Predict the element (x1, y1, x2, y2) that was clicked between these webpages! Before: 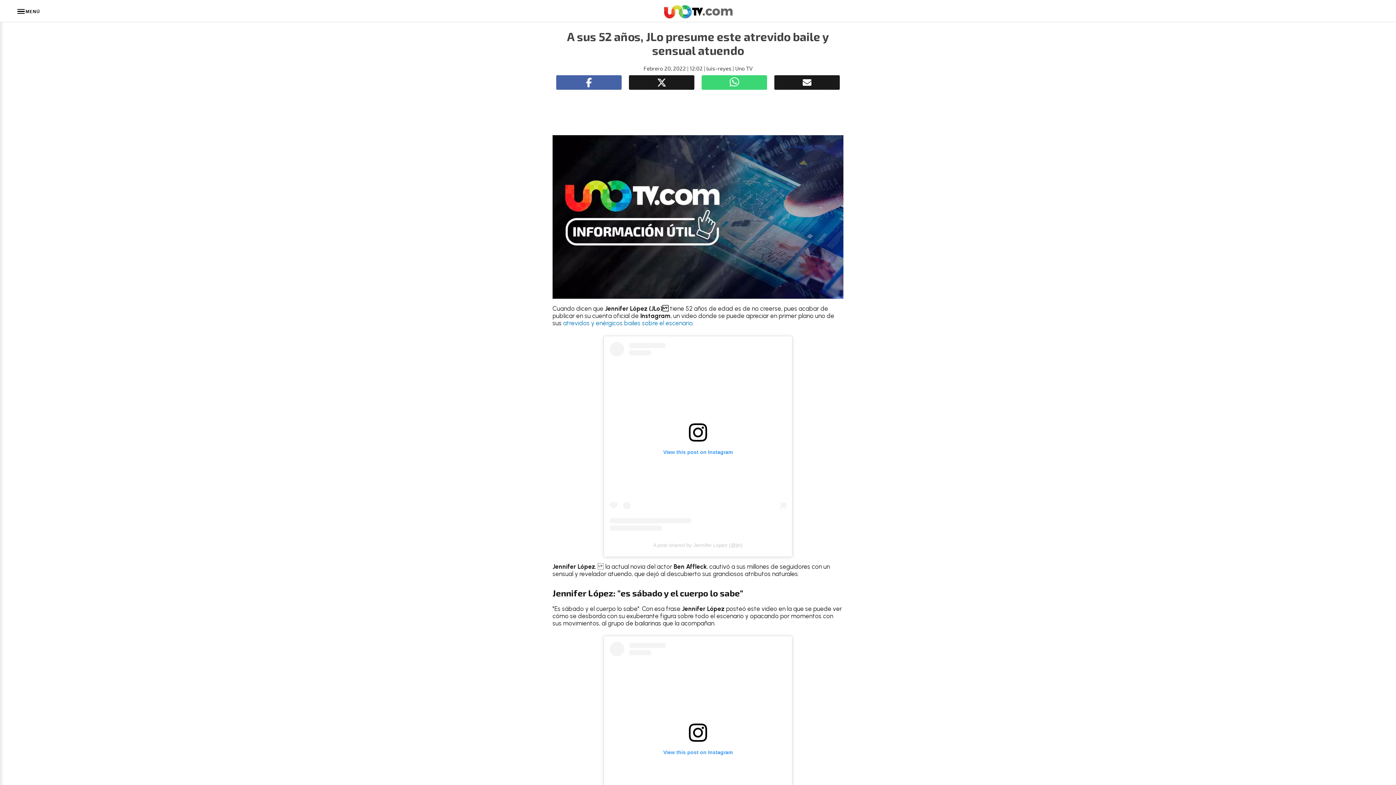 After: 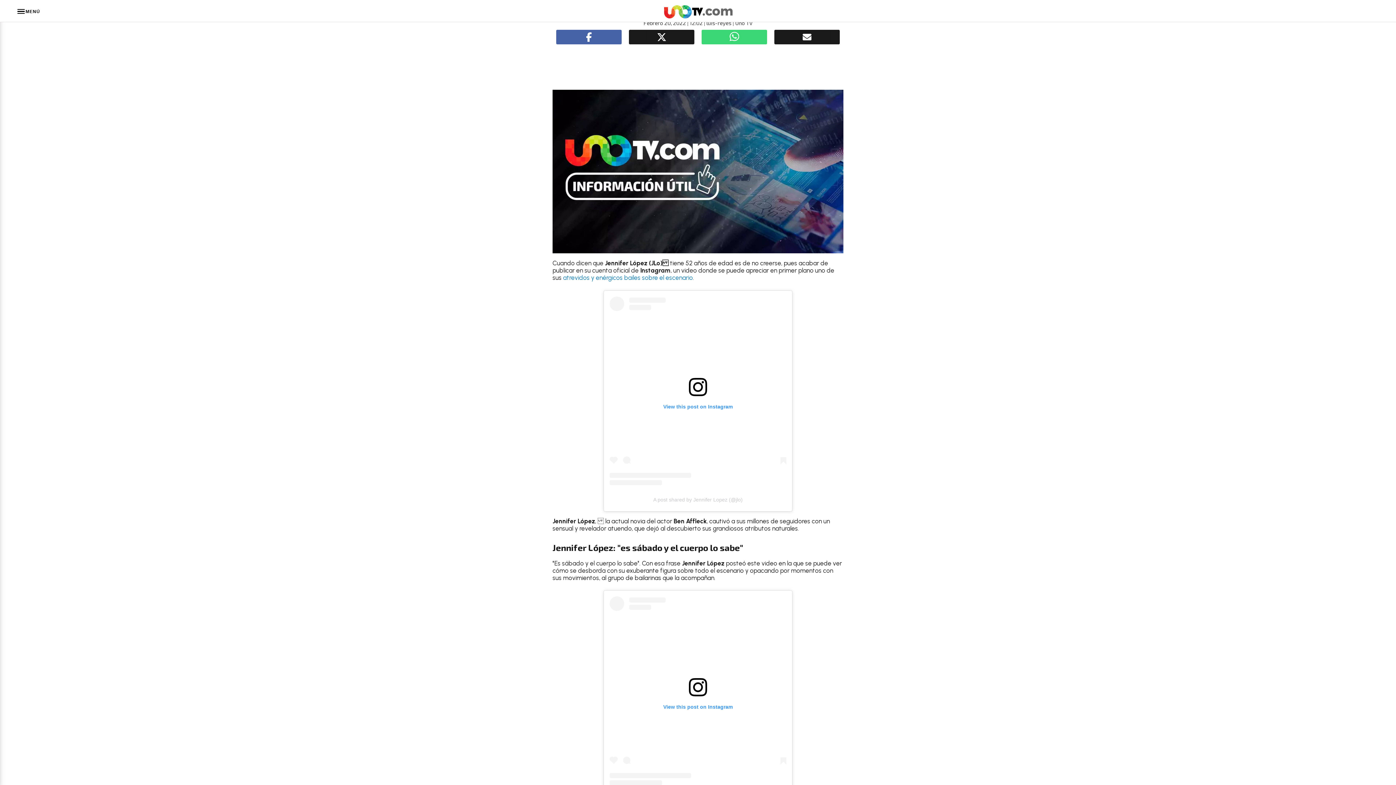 Action: bbox: (609, 642, 786, 831) label: View this post on Instagram